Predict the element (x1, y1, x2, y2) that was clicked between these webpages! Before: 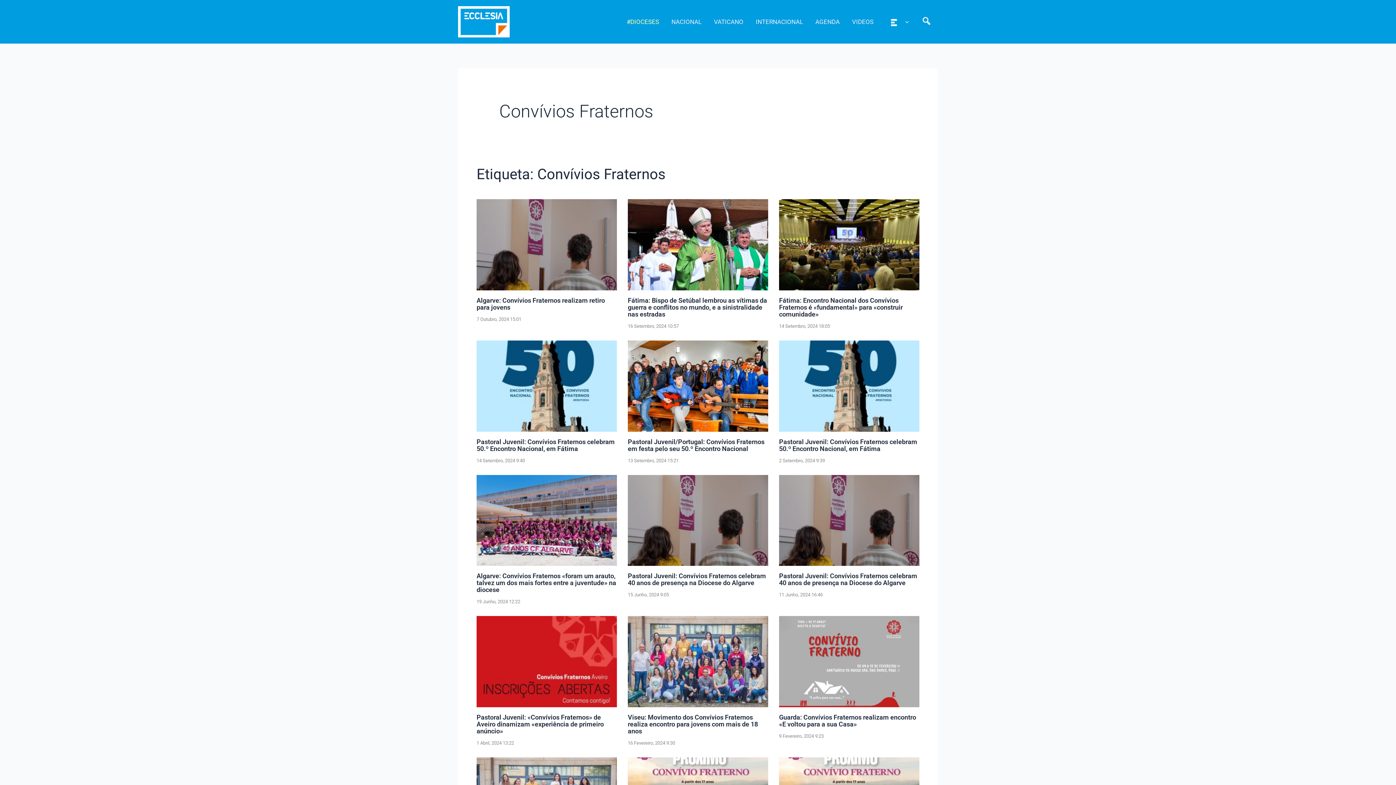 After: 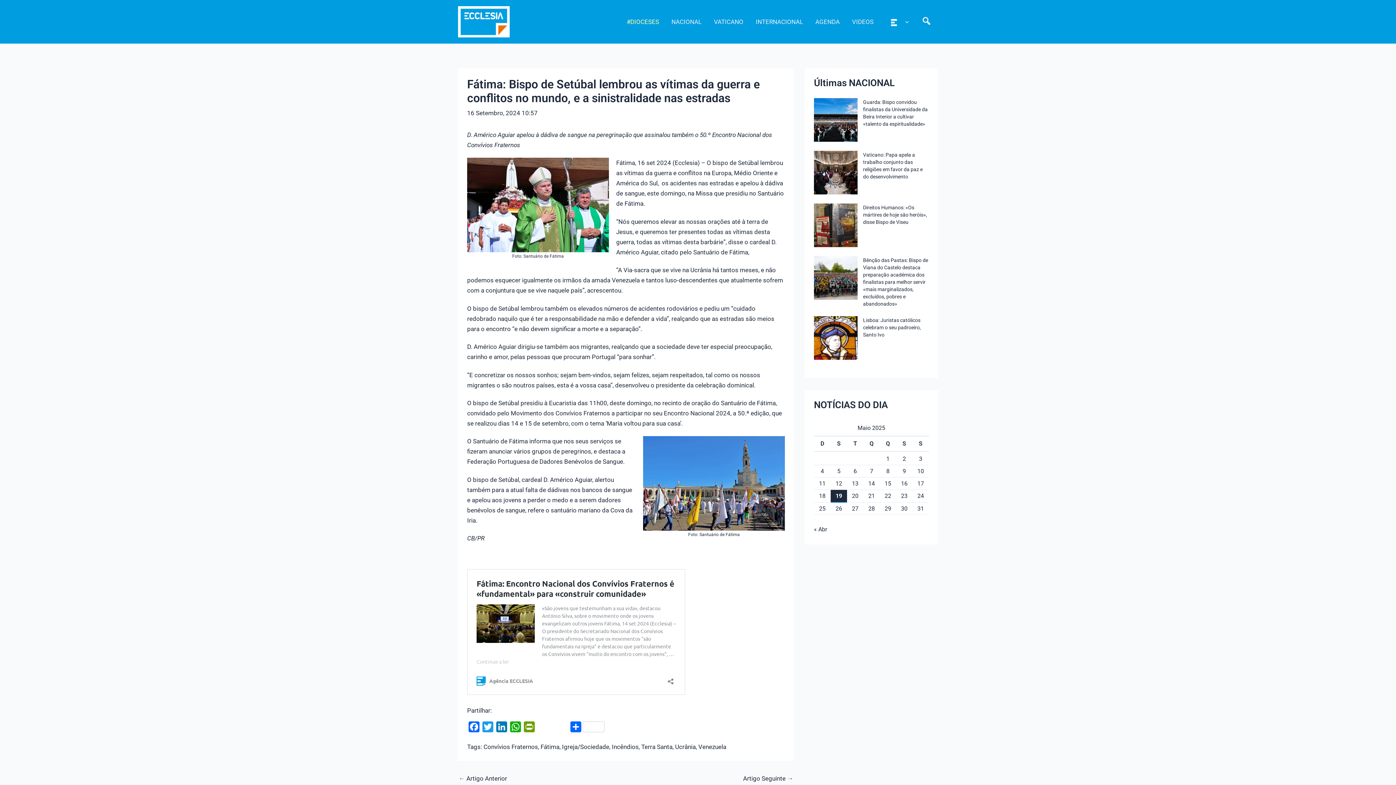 Action: bbox: (628, 296, 767, 318) label: Fátima: Bispo de Setúbal lembrou as vítimas da guerra e conflitos no mundo, e a sinistralidade nas estradas